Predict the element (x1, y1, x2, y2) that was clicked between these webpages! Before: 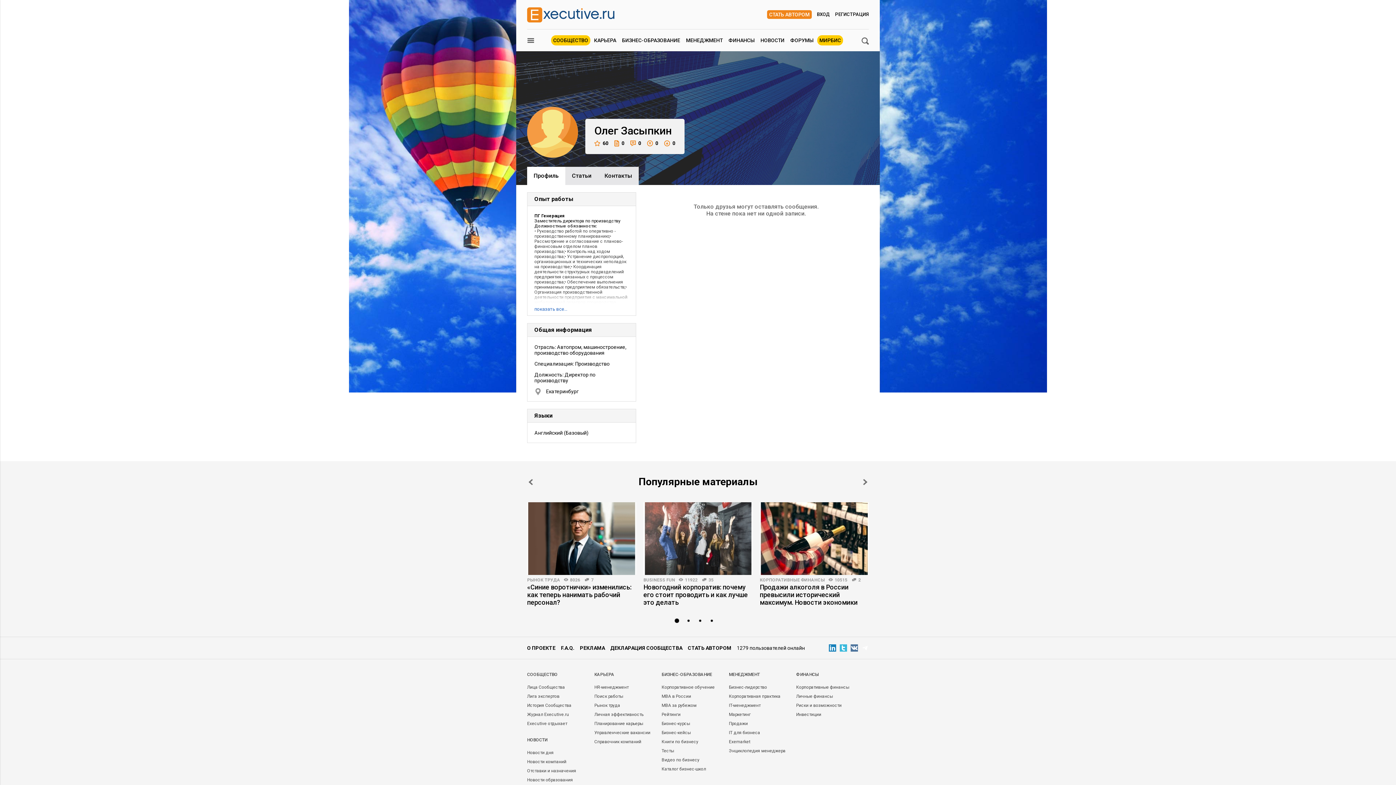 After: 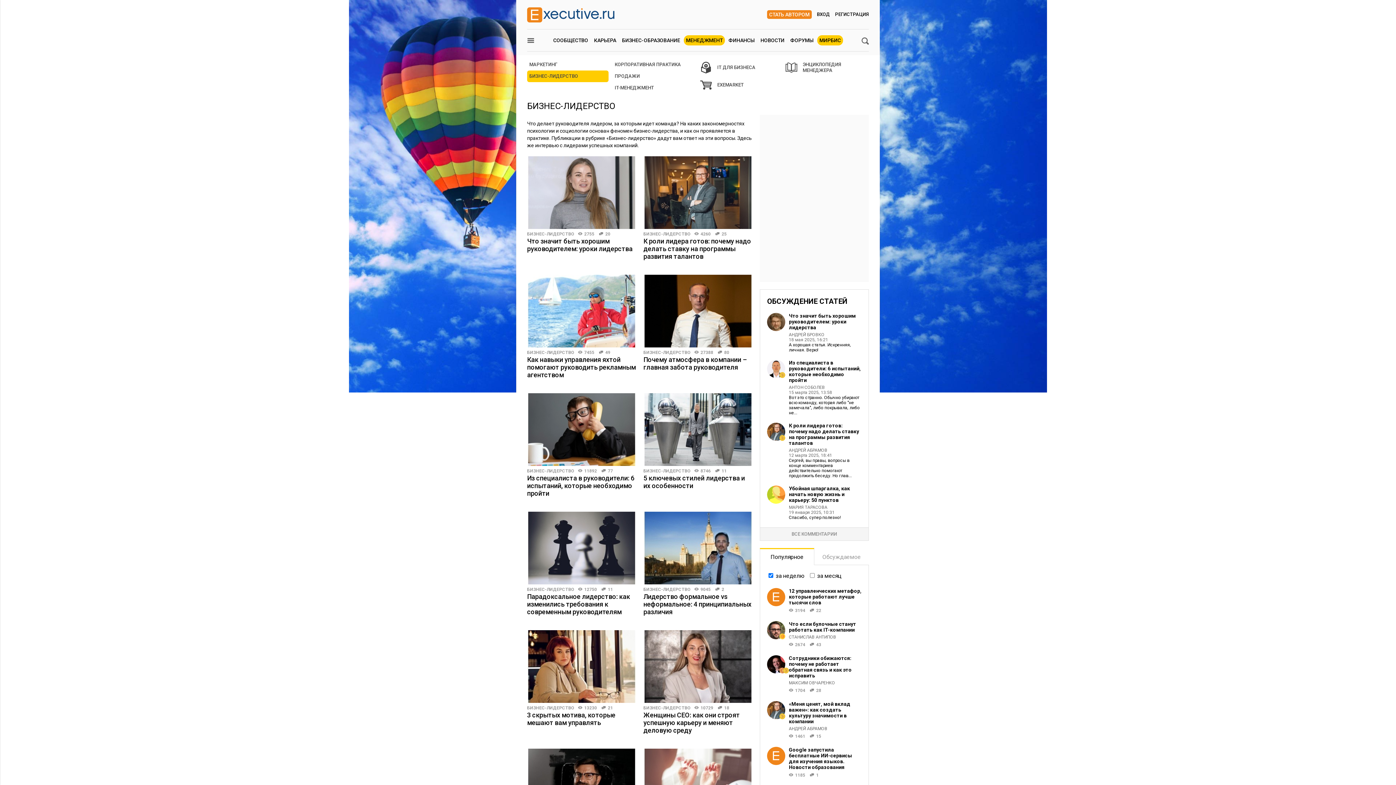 Action: bbox: (729, 685, 767, 690) label: Бизнес-лидерство